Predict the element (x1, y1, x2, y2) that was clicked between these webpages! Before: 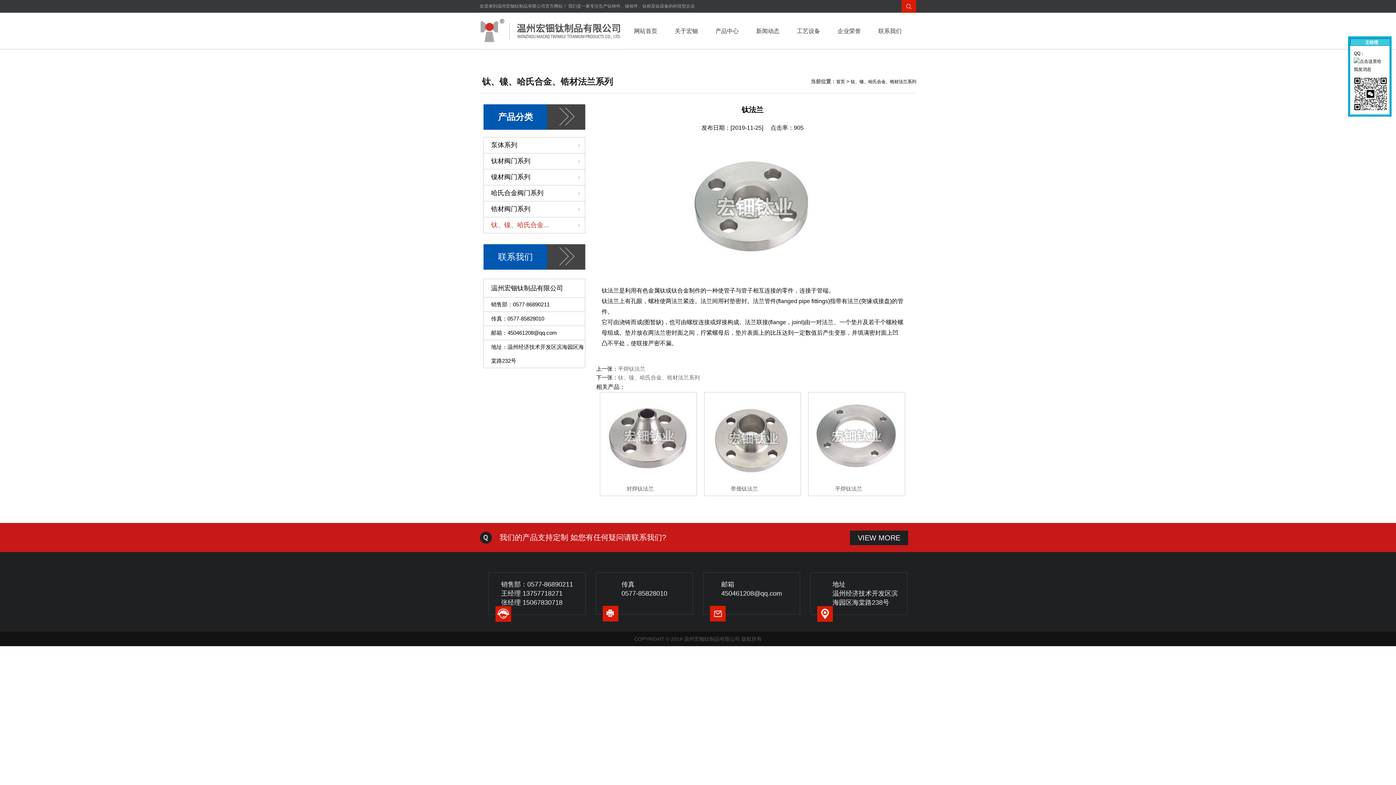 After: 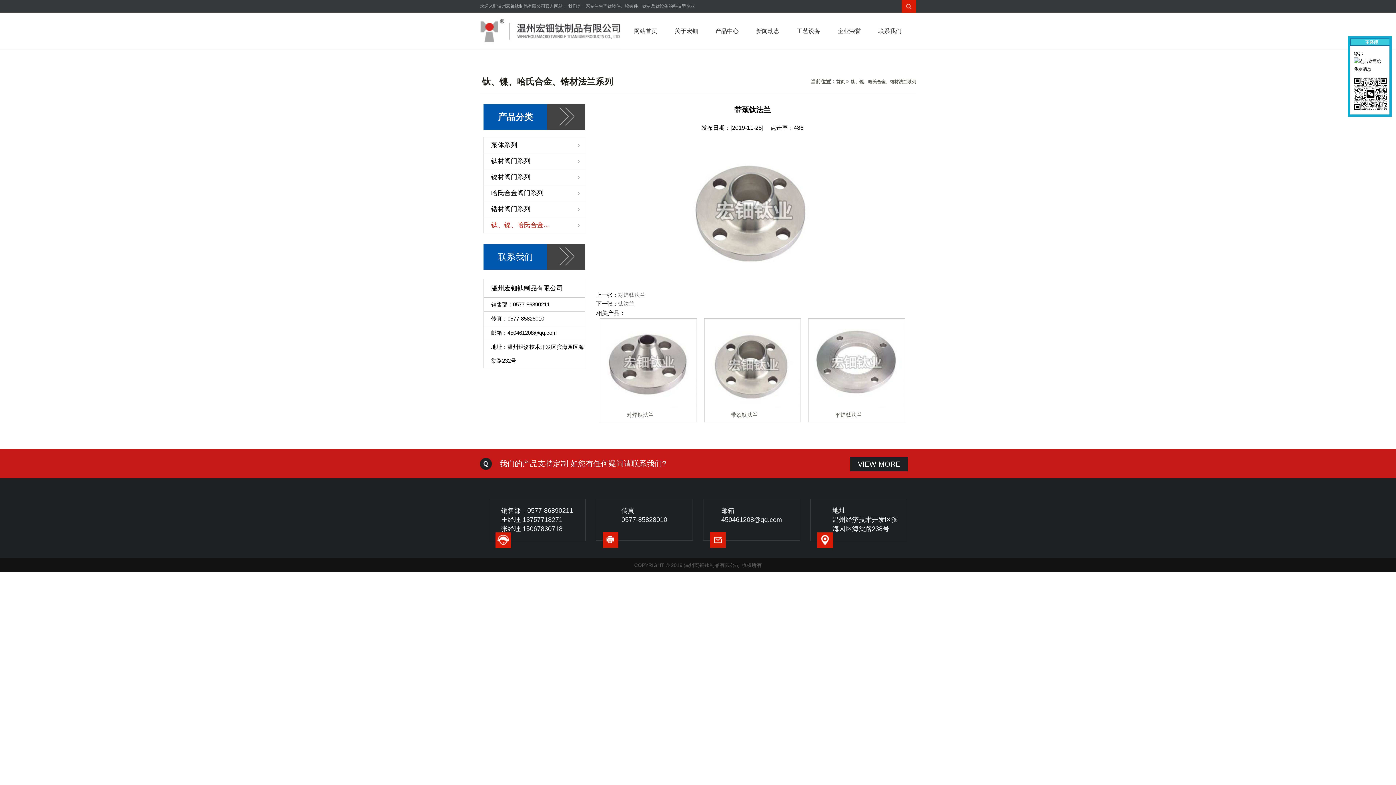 Action: bbox: (704, 392, 801, 496) label: 带颈钛法兰